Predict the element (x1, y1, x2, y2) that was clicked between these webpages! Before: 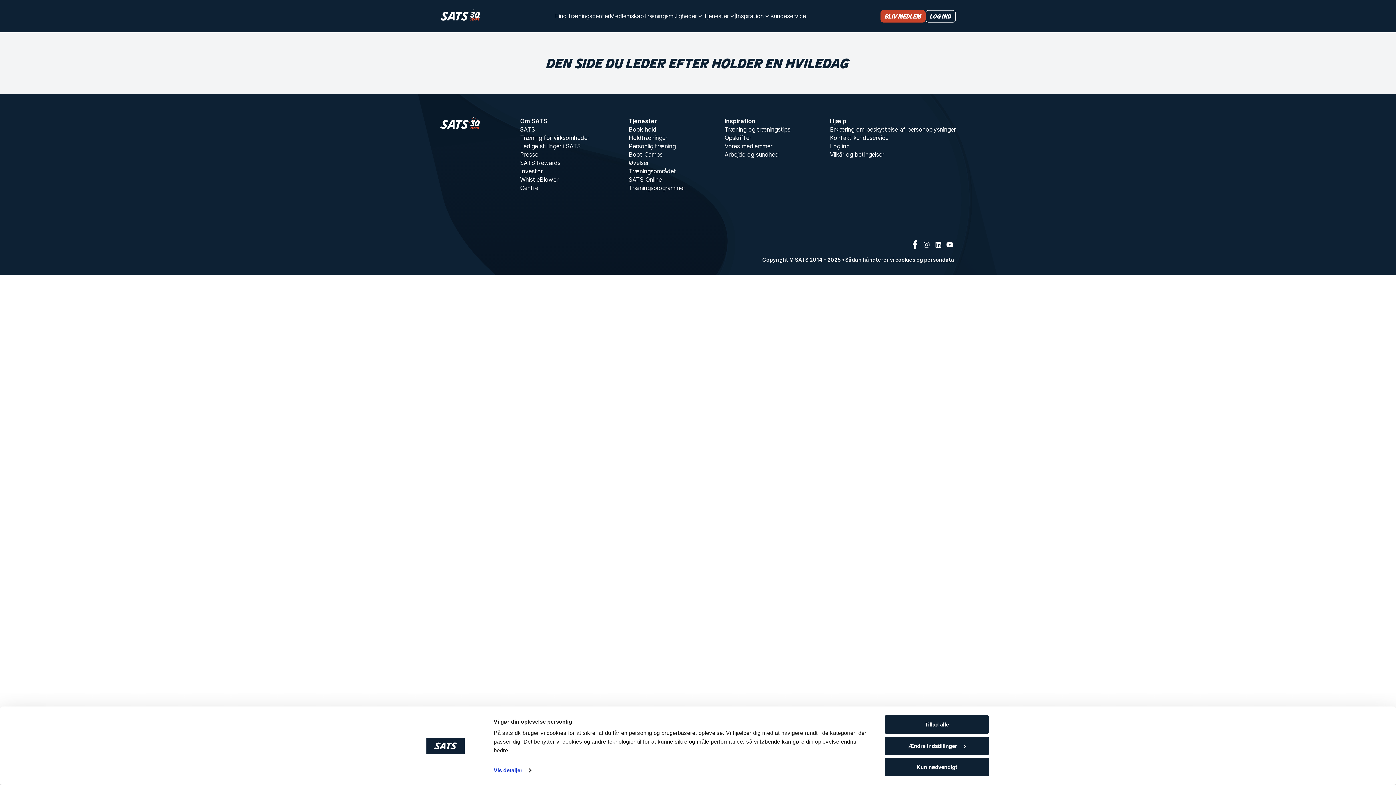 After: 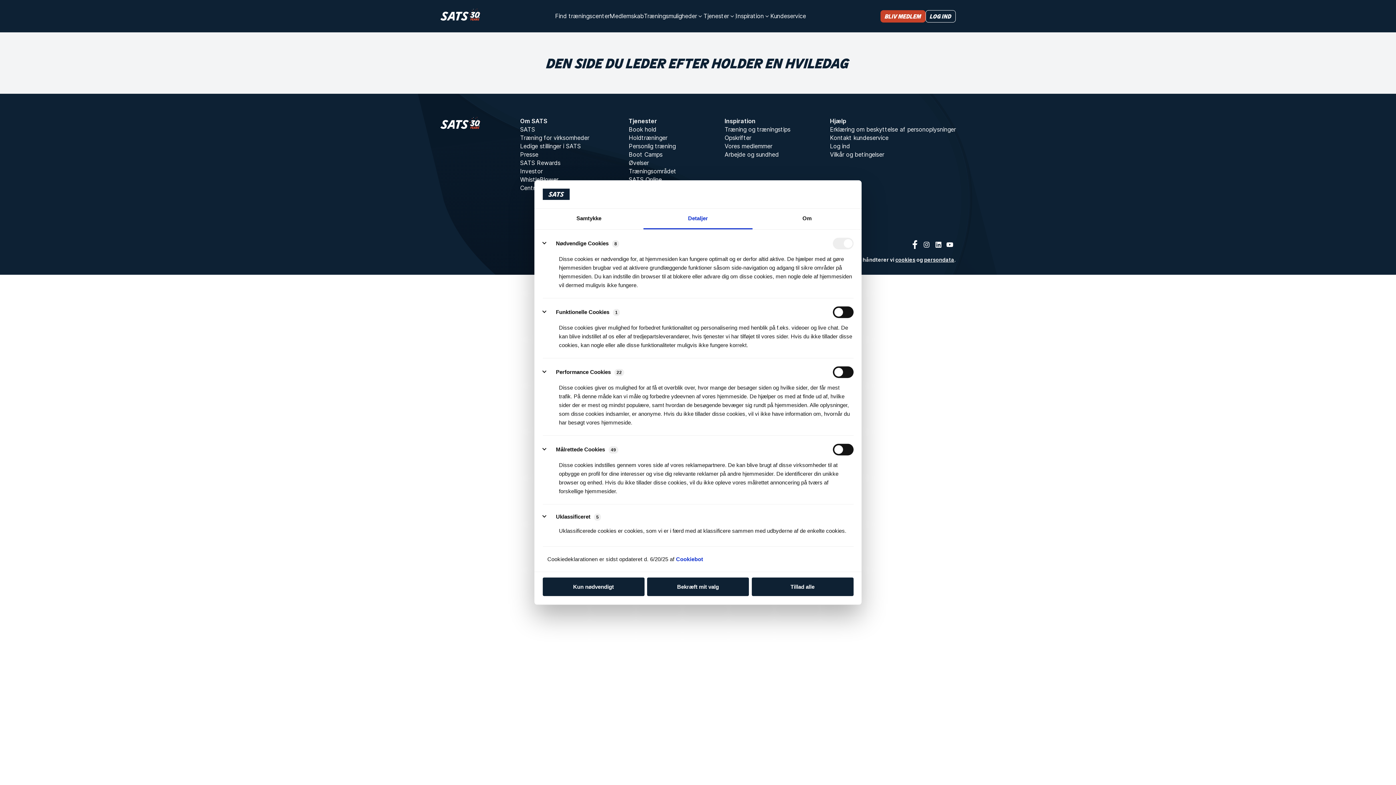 Action: label: Ændre indstillinger bbox: (885, 736, 989, 755)